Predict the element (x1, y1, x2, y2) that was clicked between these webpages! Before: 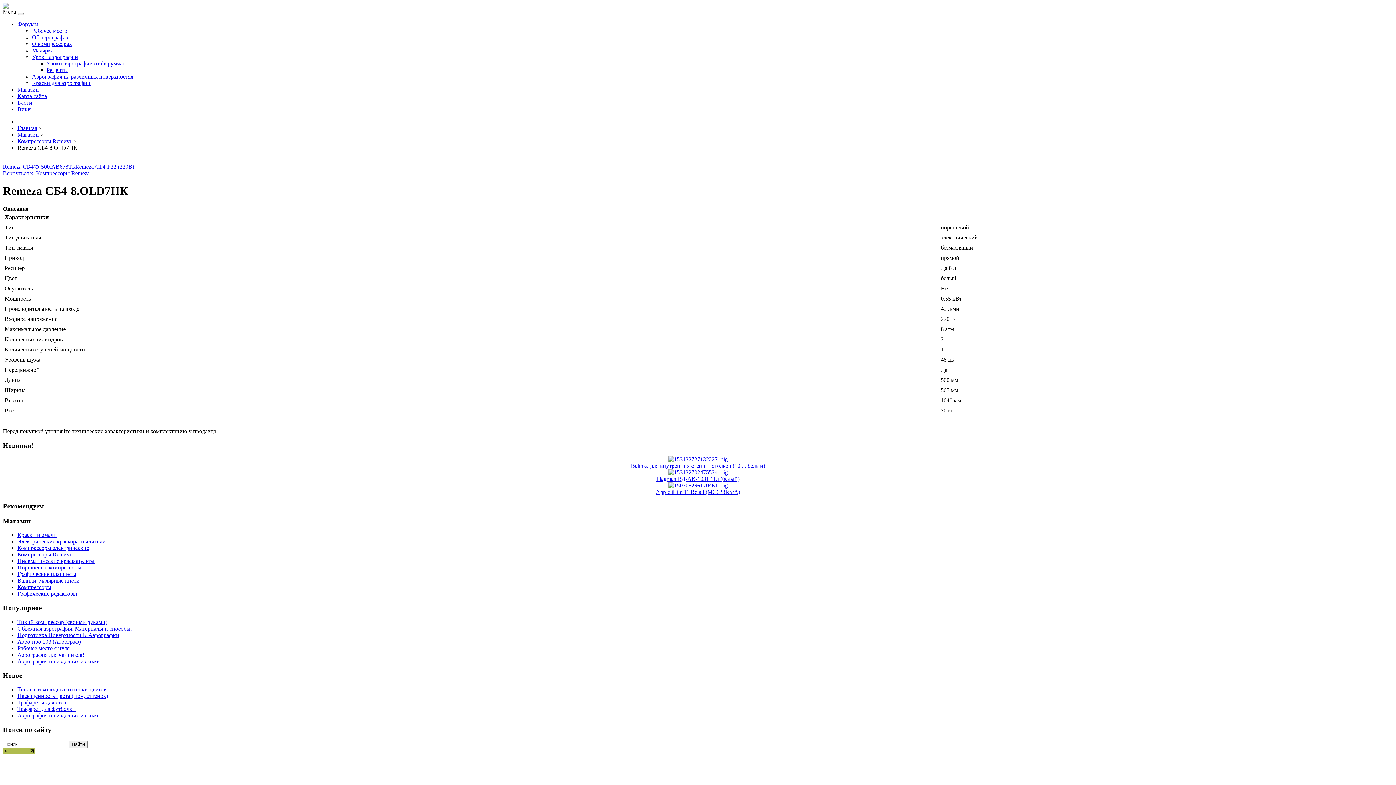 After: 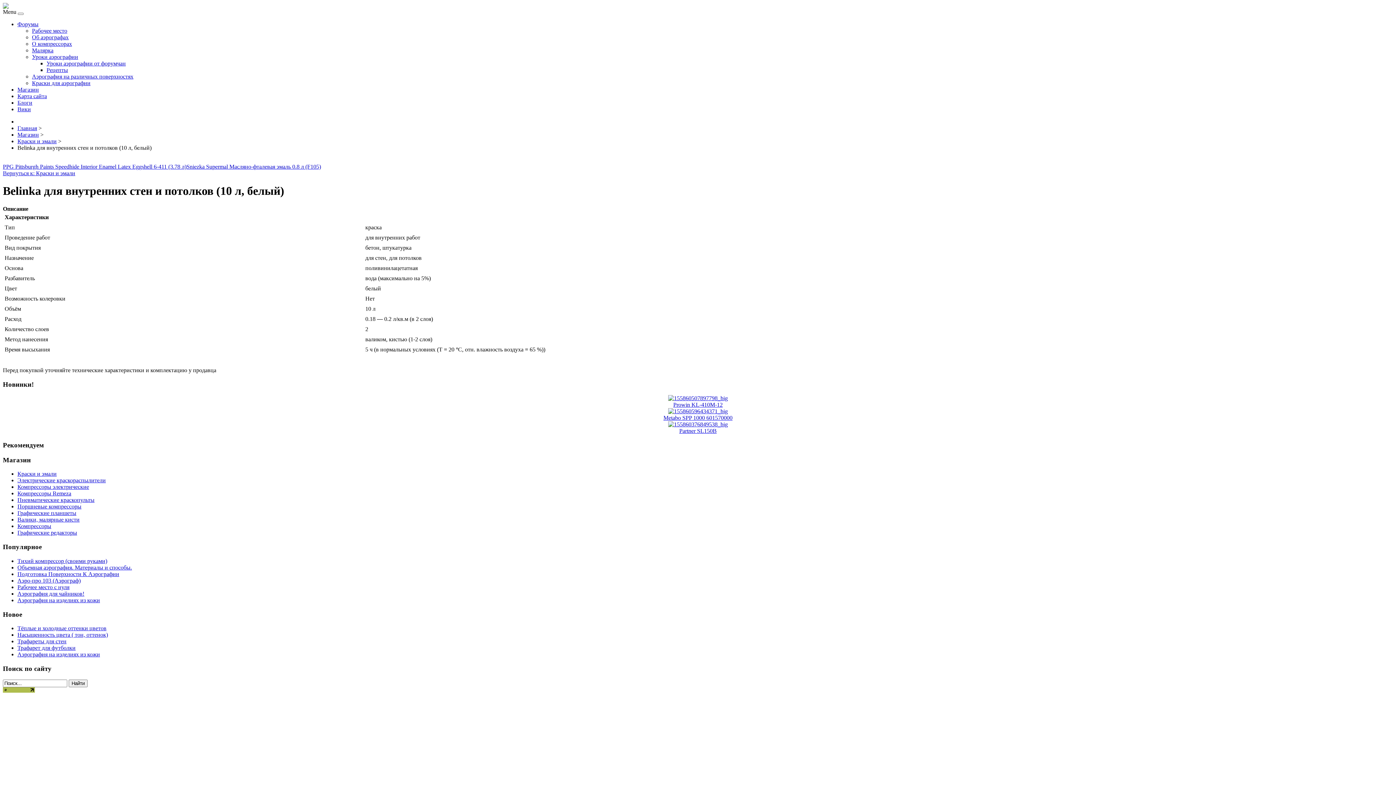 Action: label: Belinka для внутренних стен и потолков (10 л, белый) bbox: (631, 463, 765, 469)